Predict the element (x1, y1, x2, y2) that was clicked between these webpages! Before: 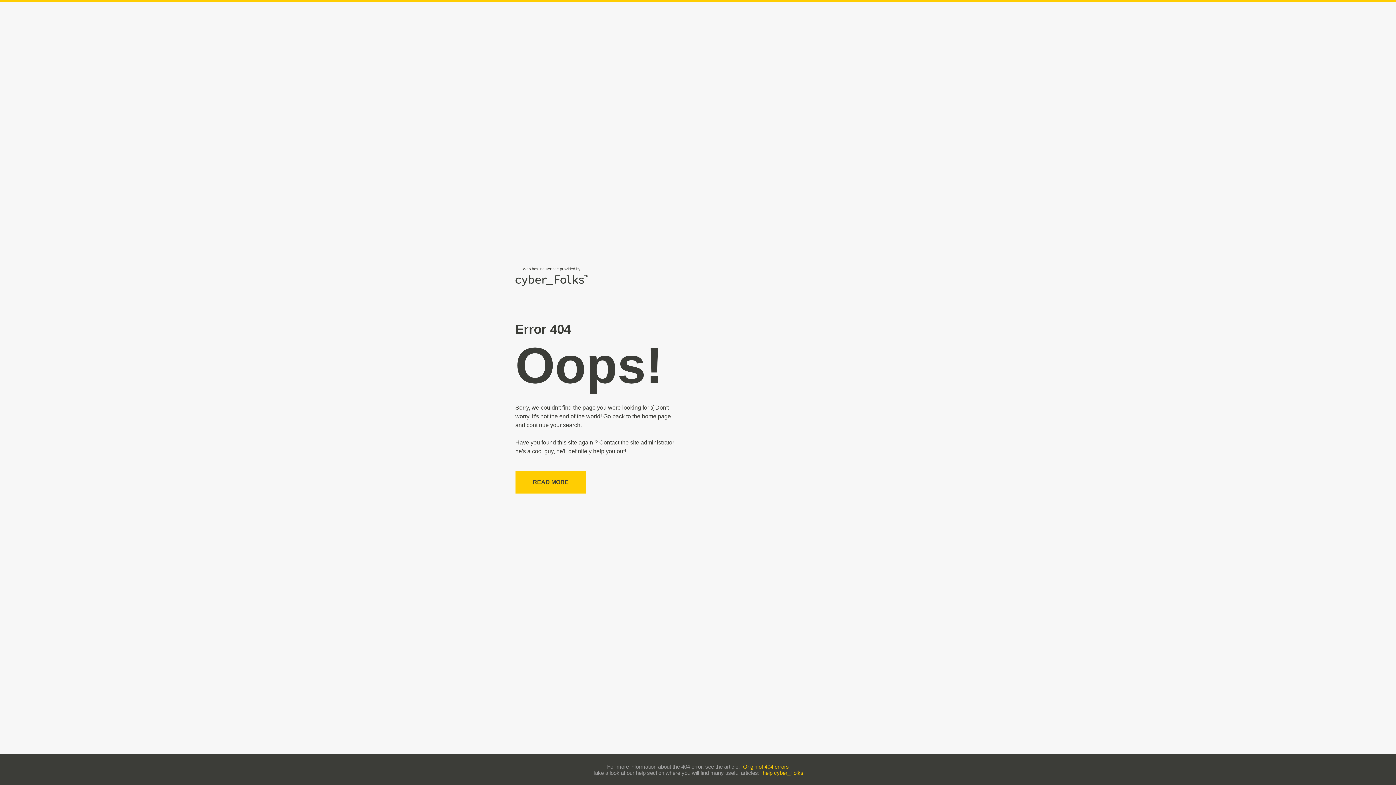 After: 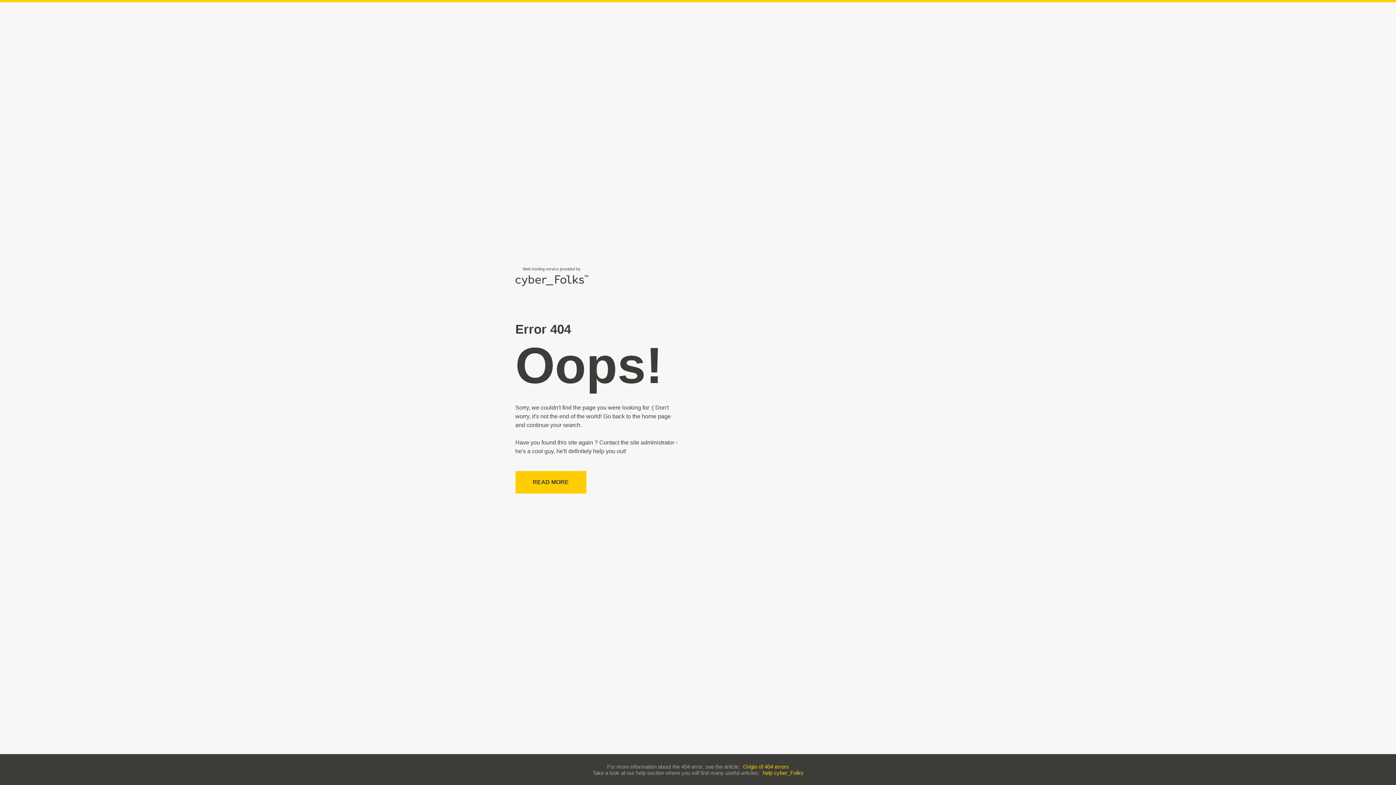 Action: bbox: (743, 763, 789, 770) label: Origin of 404 errors